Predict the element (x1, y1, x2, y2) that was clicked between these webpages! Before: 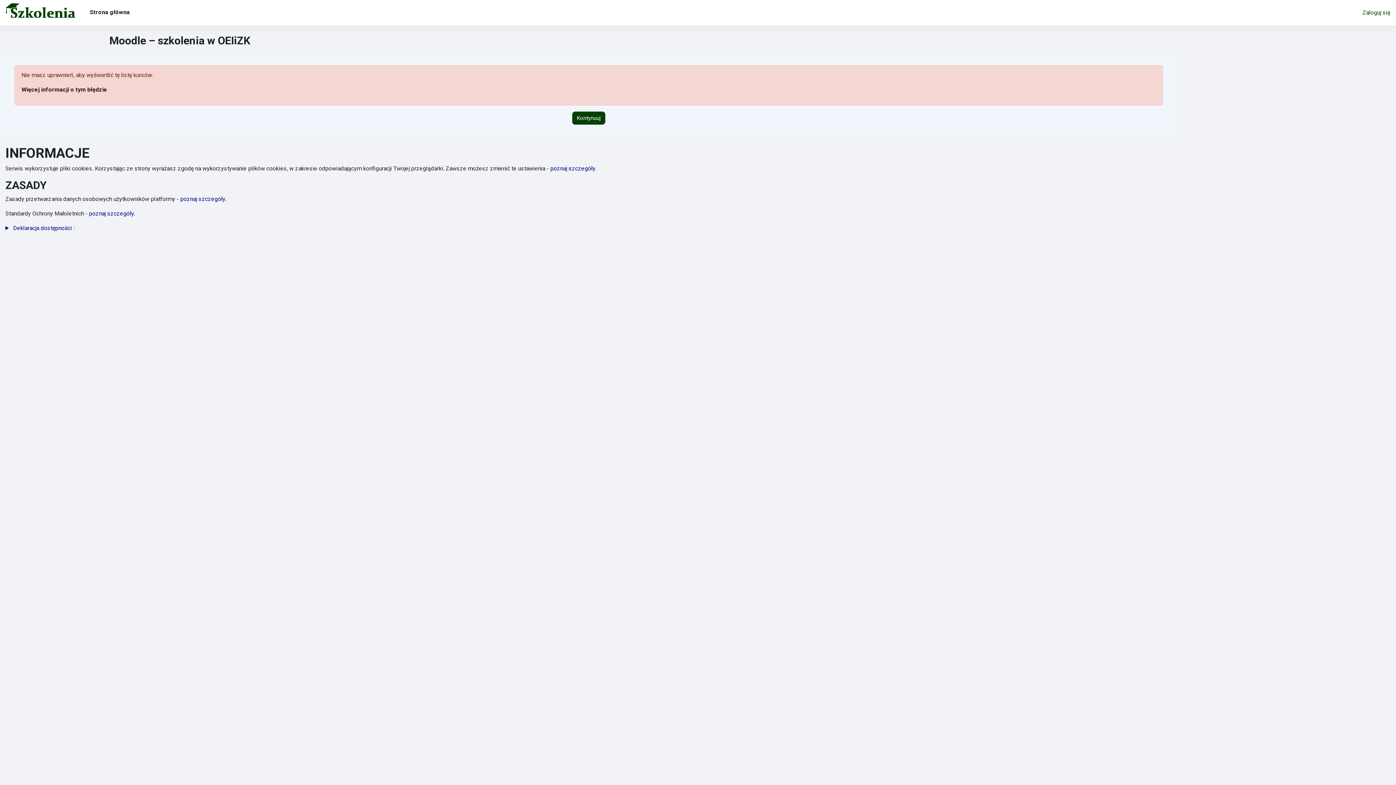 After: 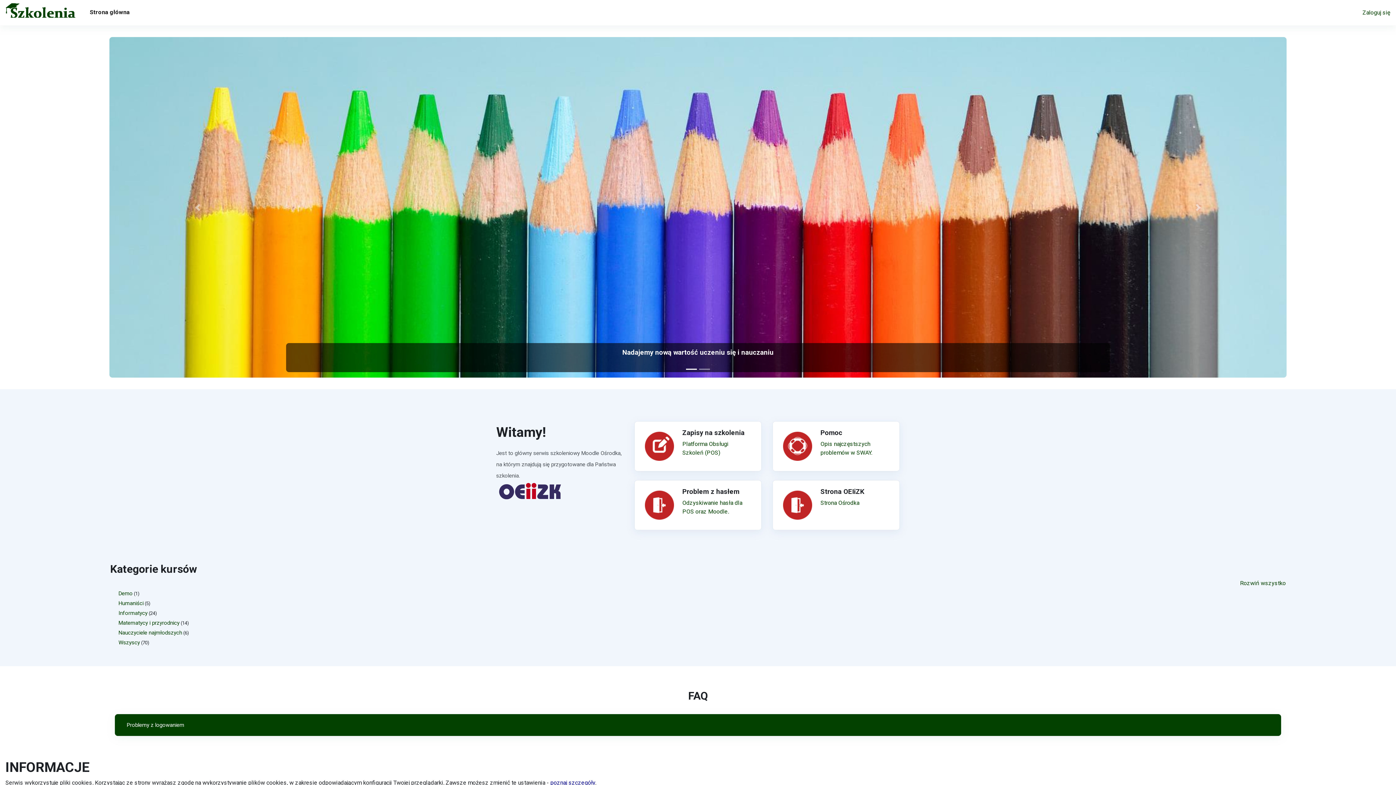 Action: label: Strona główna bbox: (86, 0, 132, 25)